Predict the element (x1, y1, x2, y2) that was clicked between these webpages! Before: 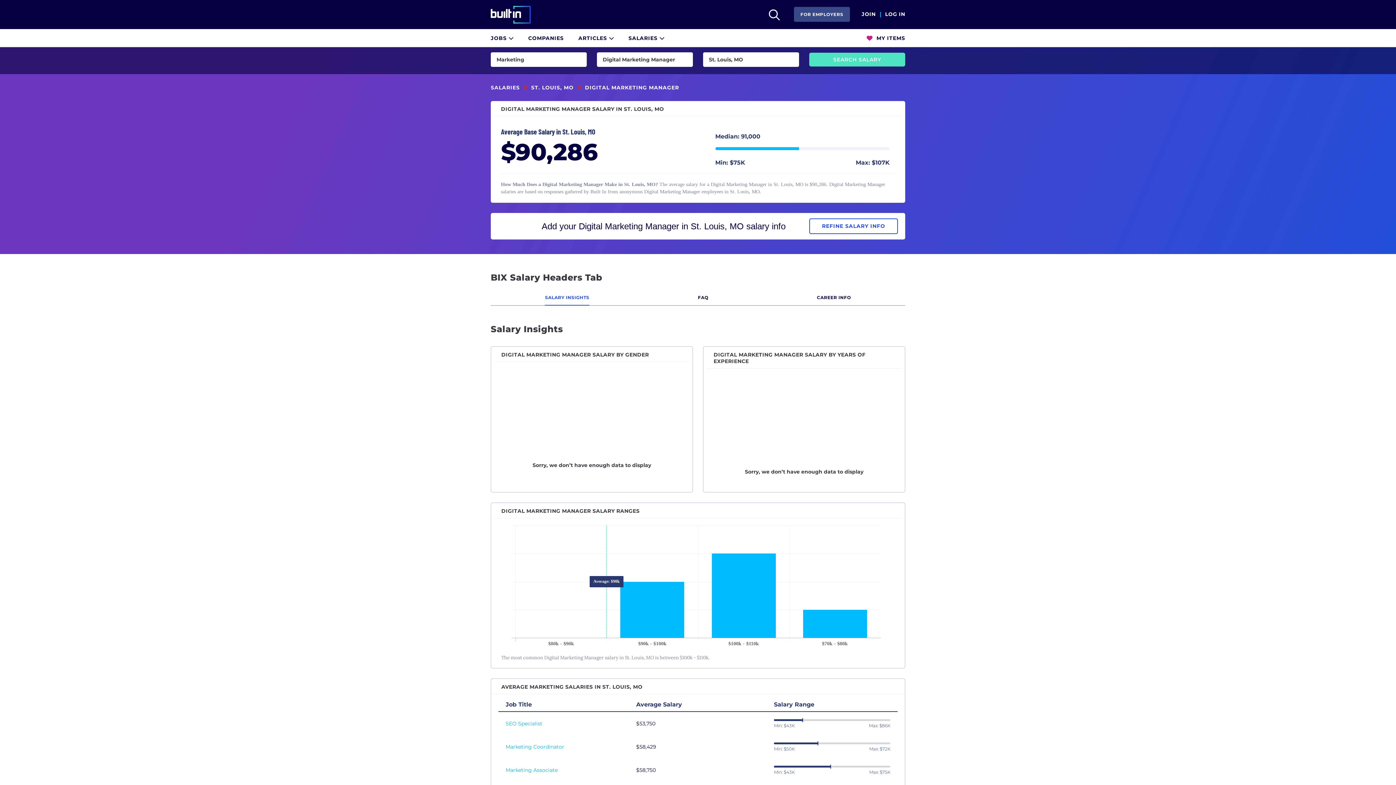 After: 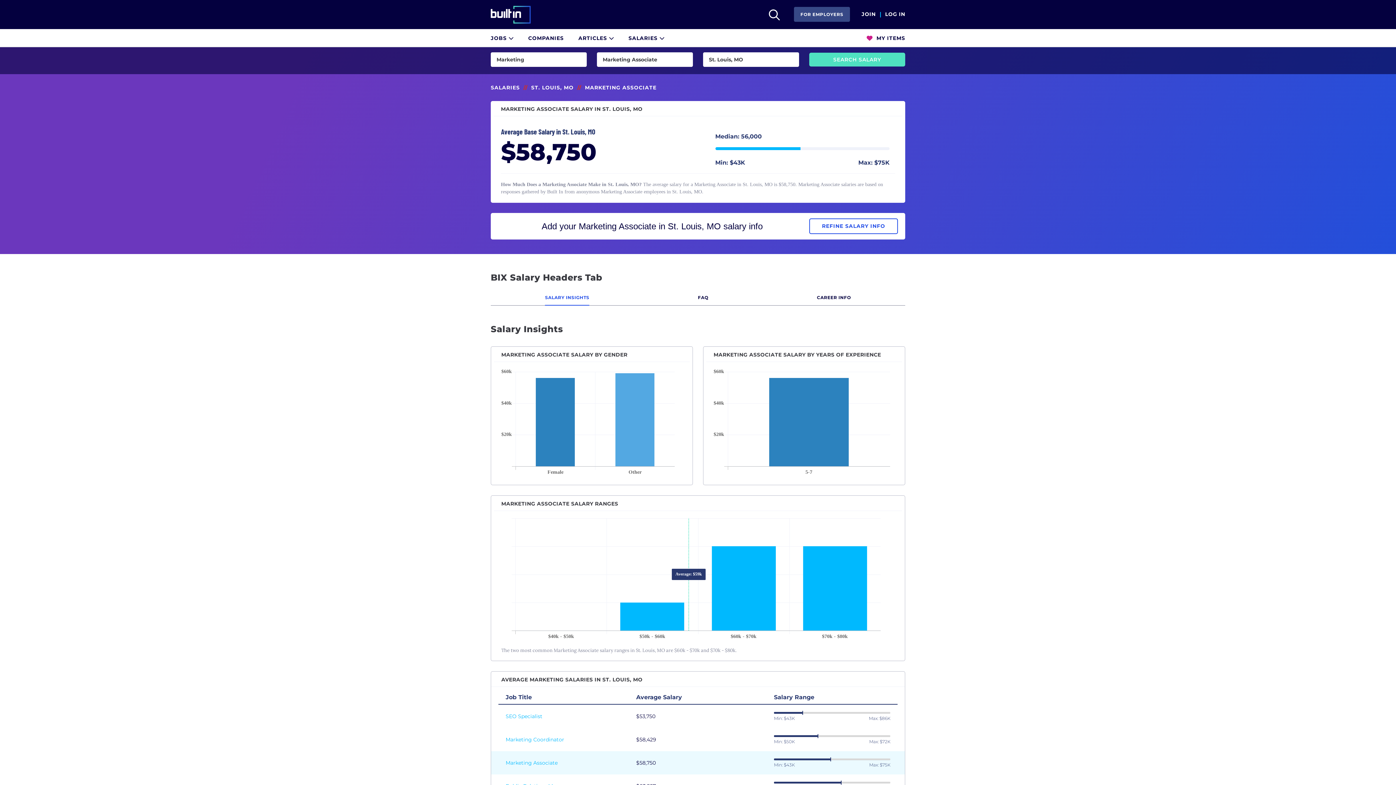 Action: label: Marketing Associate bbox: (505, 767, 557, 773)